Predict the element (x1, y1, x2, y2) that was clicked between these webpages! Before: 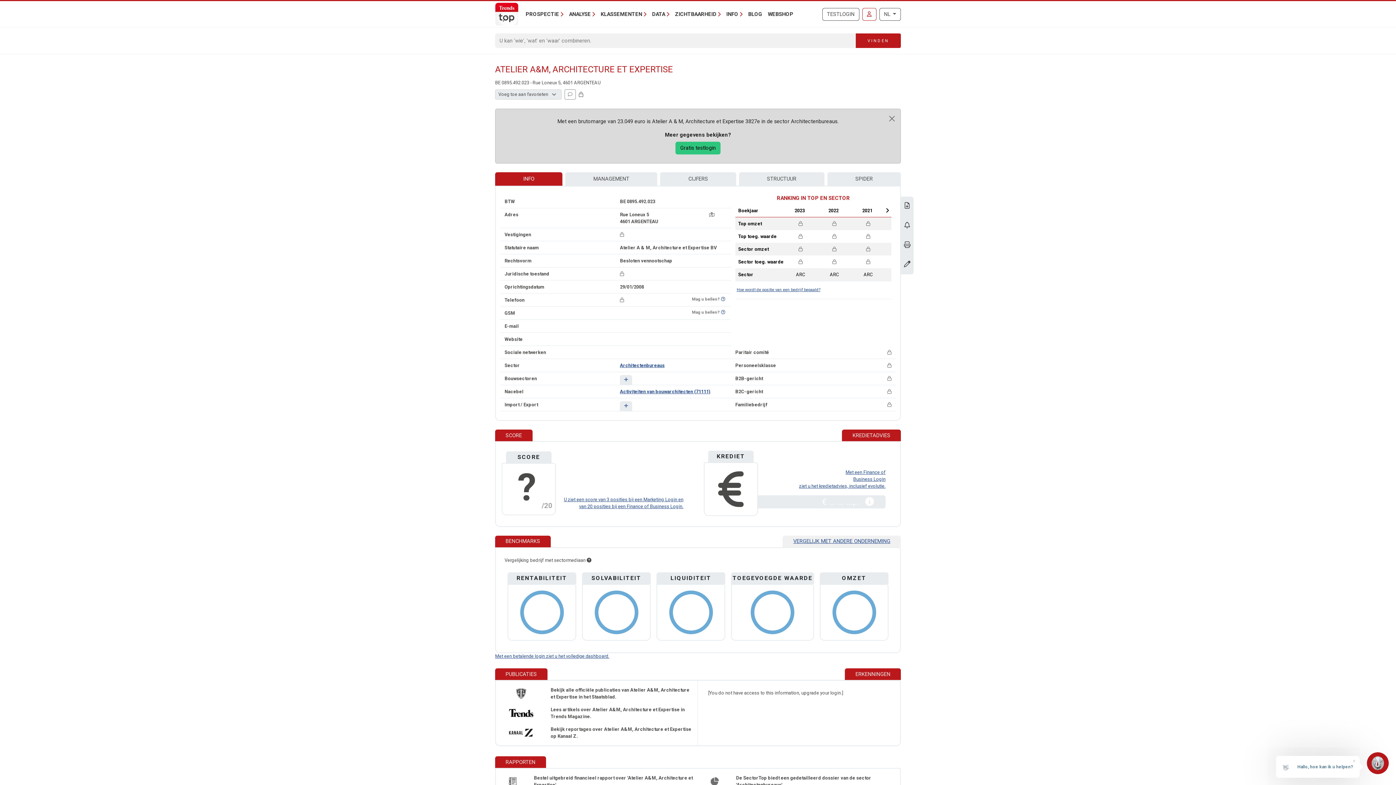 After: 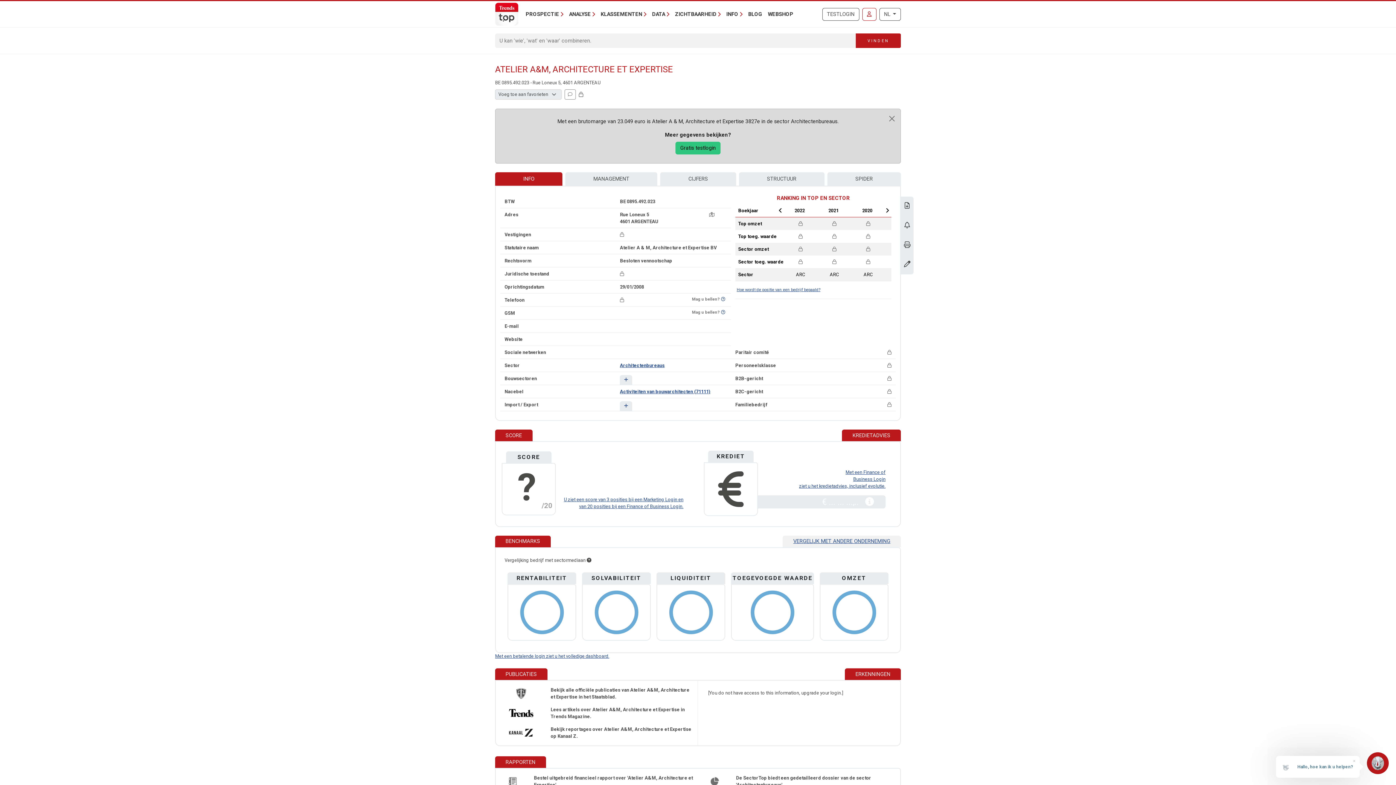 Action: label: Next bbox: (883, 207, 891, 213)